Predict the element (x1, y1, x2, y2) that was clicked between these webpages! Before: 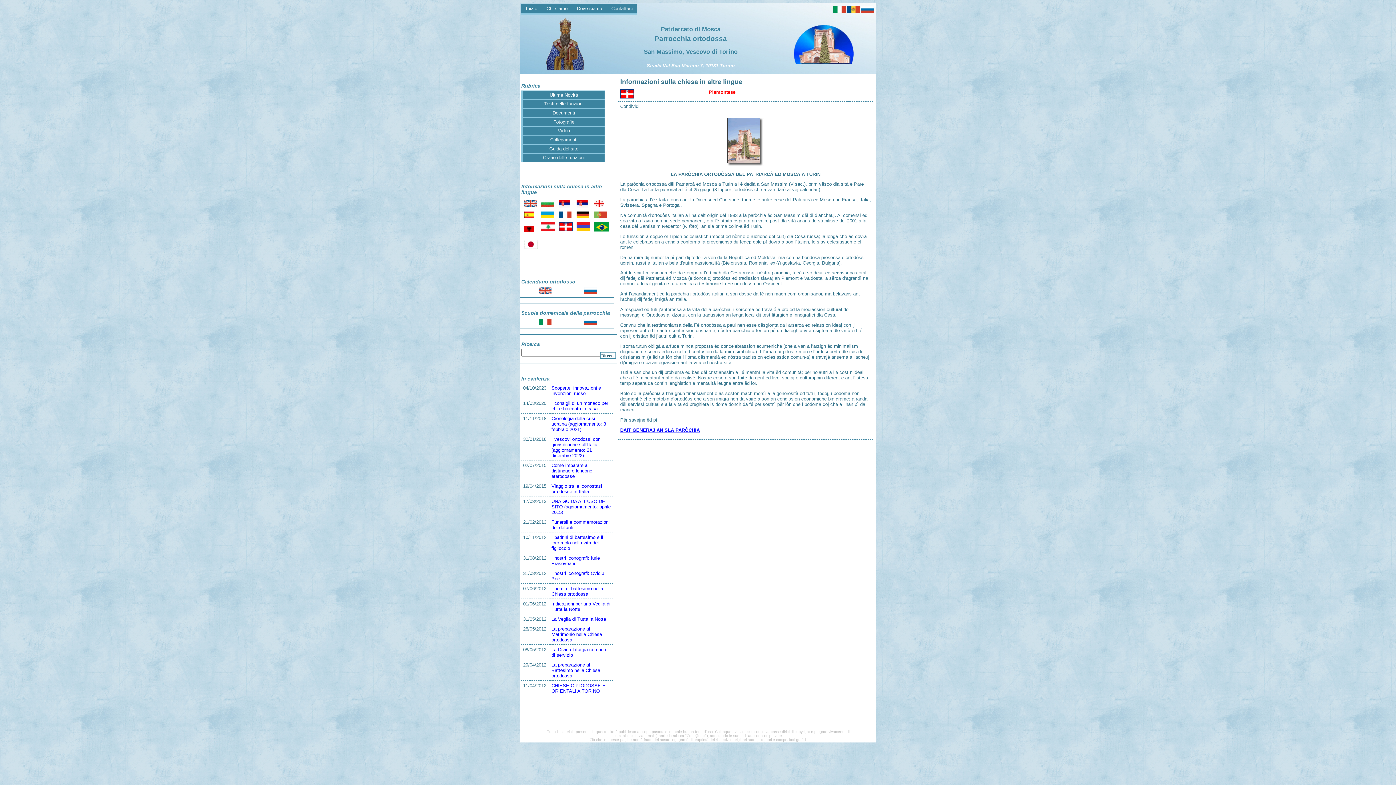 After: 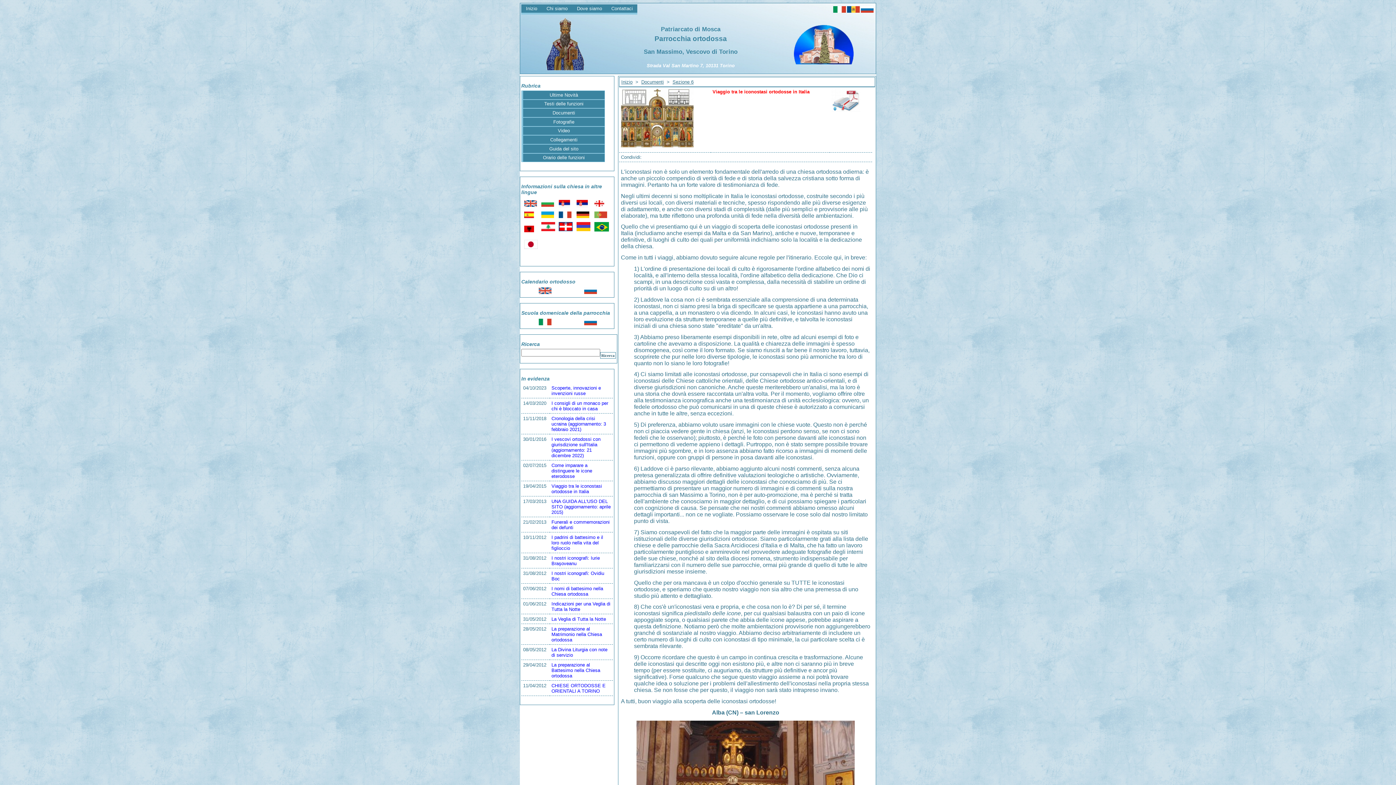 Action: label: Viaggio tra le iconostasi ortodosse in Italia bbox: (551, 483, 602, 494)